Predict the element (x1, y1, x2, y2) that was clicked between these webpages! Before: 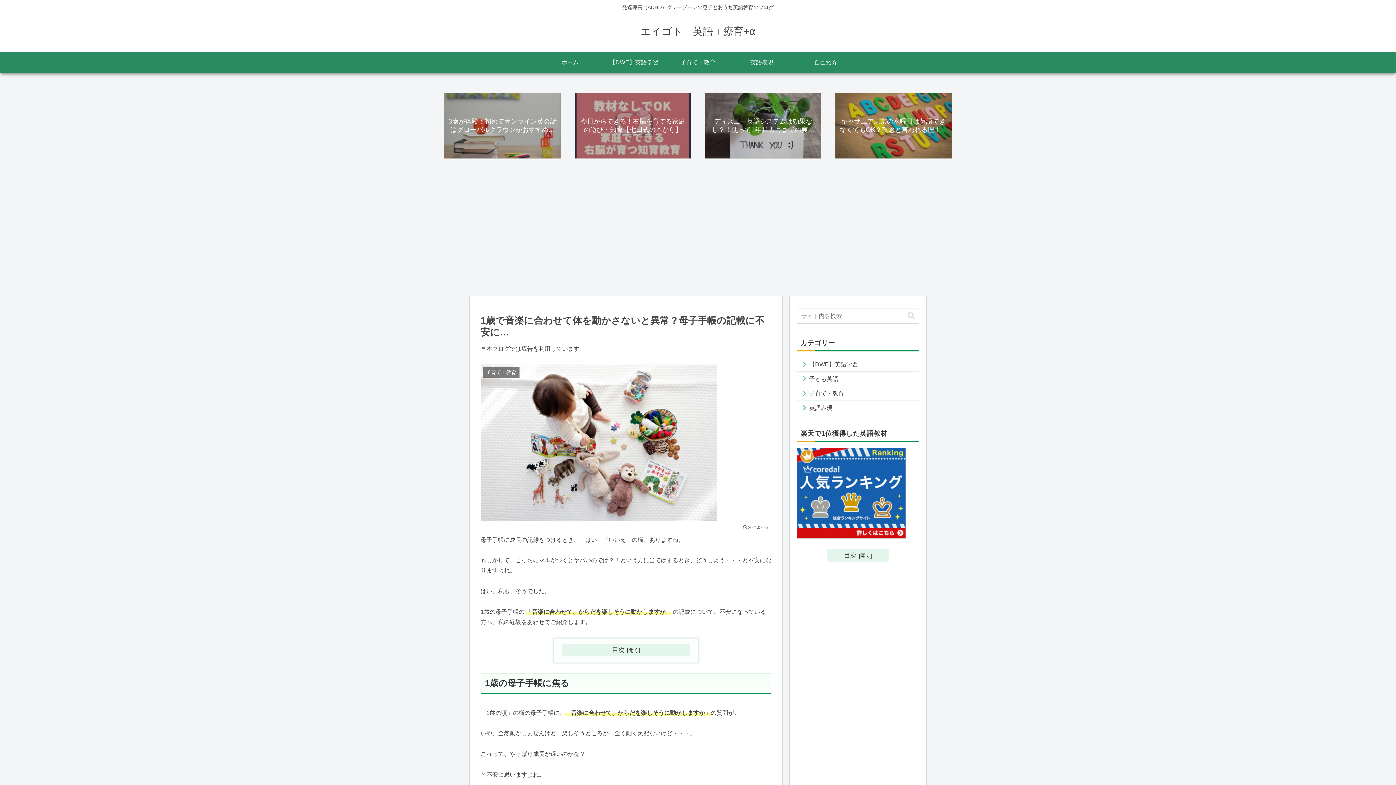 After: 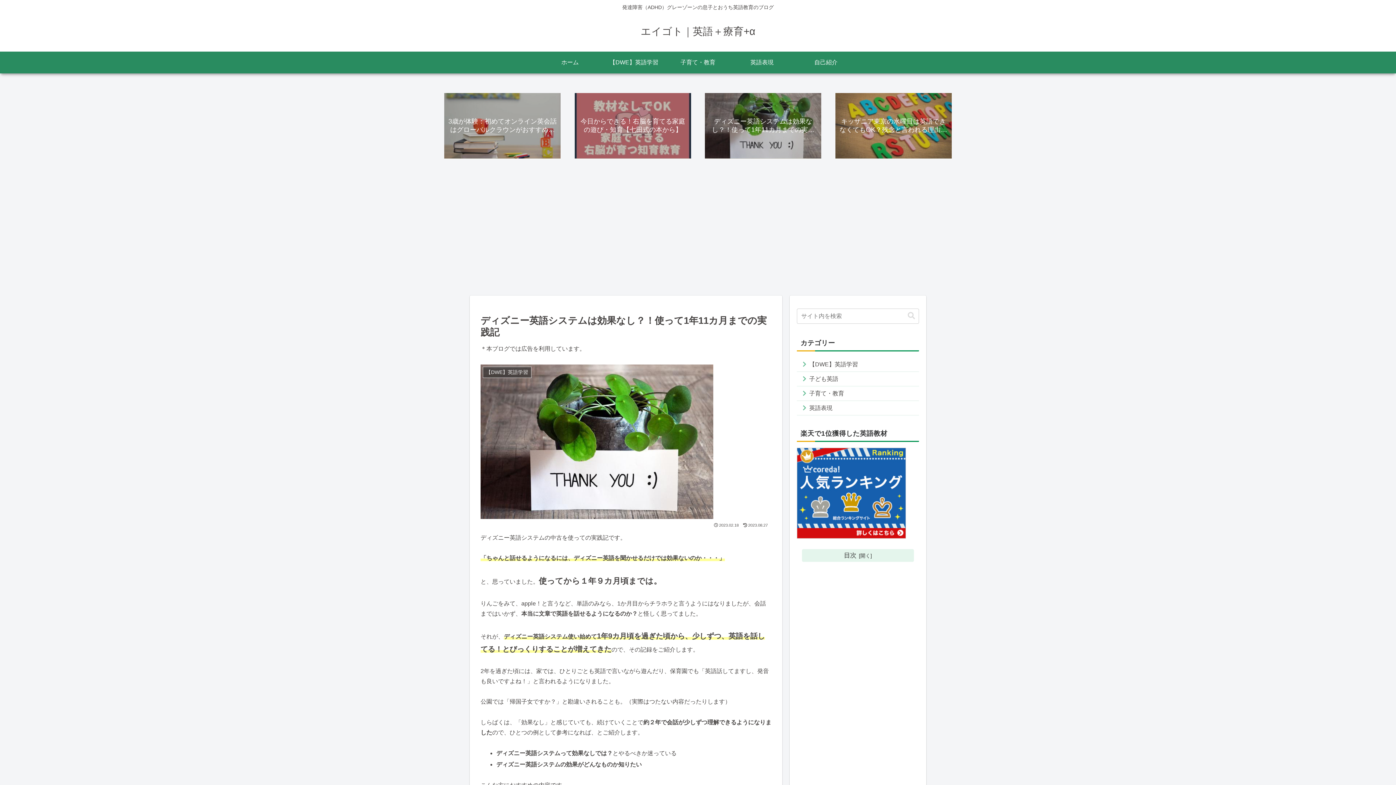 Action: label: ディズニー英語システムは効果なし？！使って1年11カ月までの実践記 bbox: (705, 93, 821, 158)